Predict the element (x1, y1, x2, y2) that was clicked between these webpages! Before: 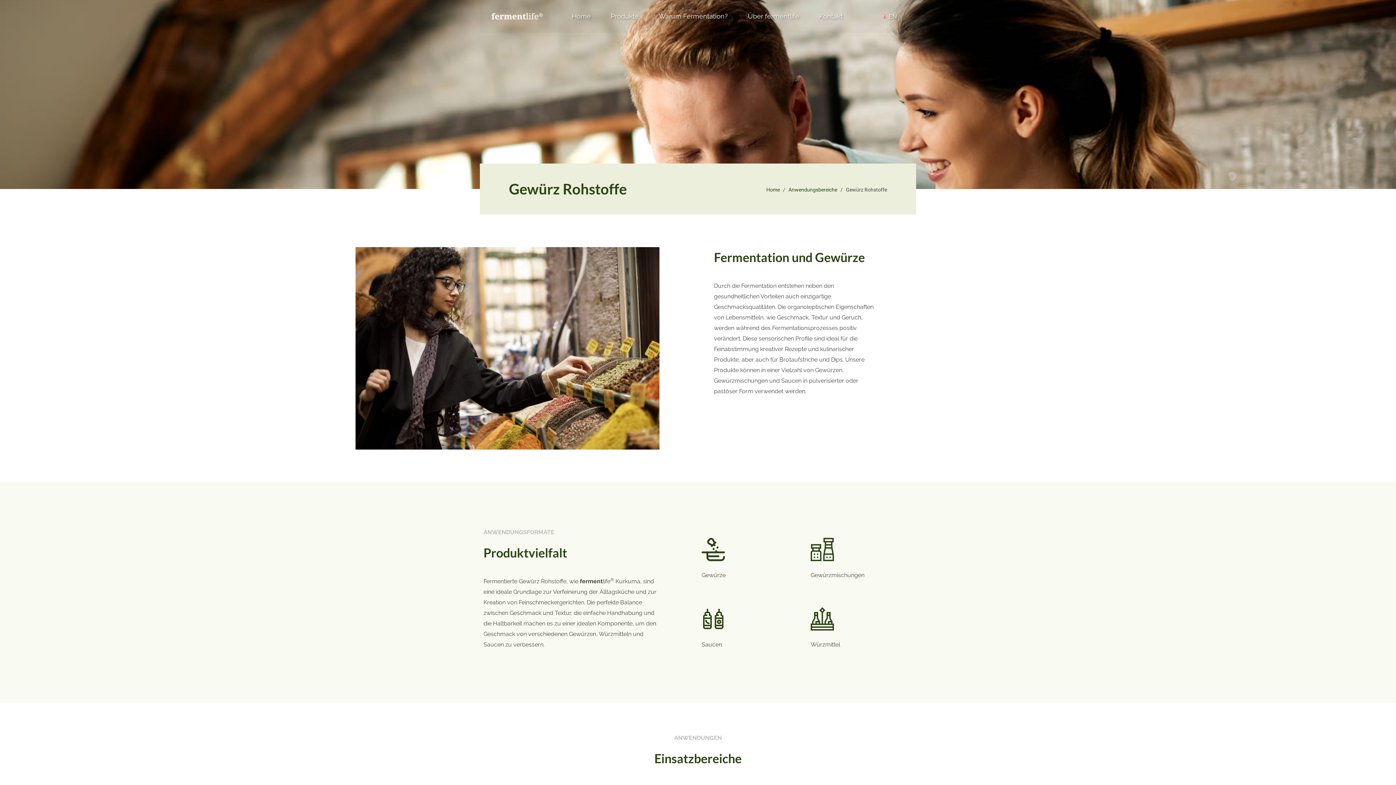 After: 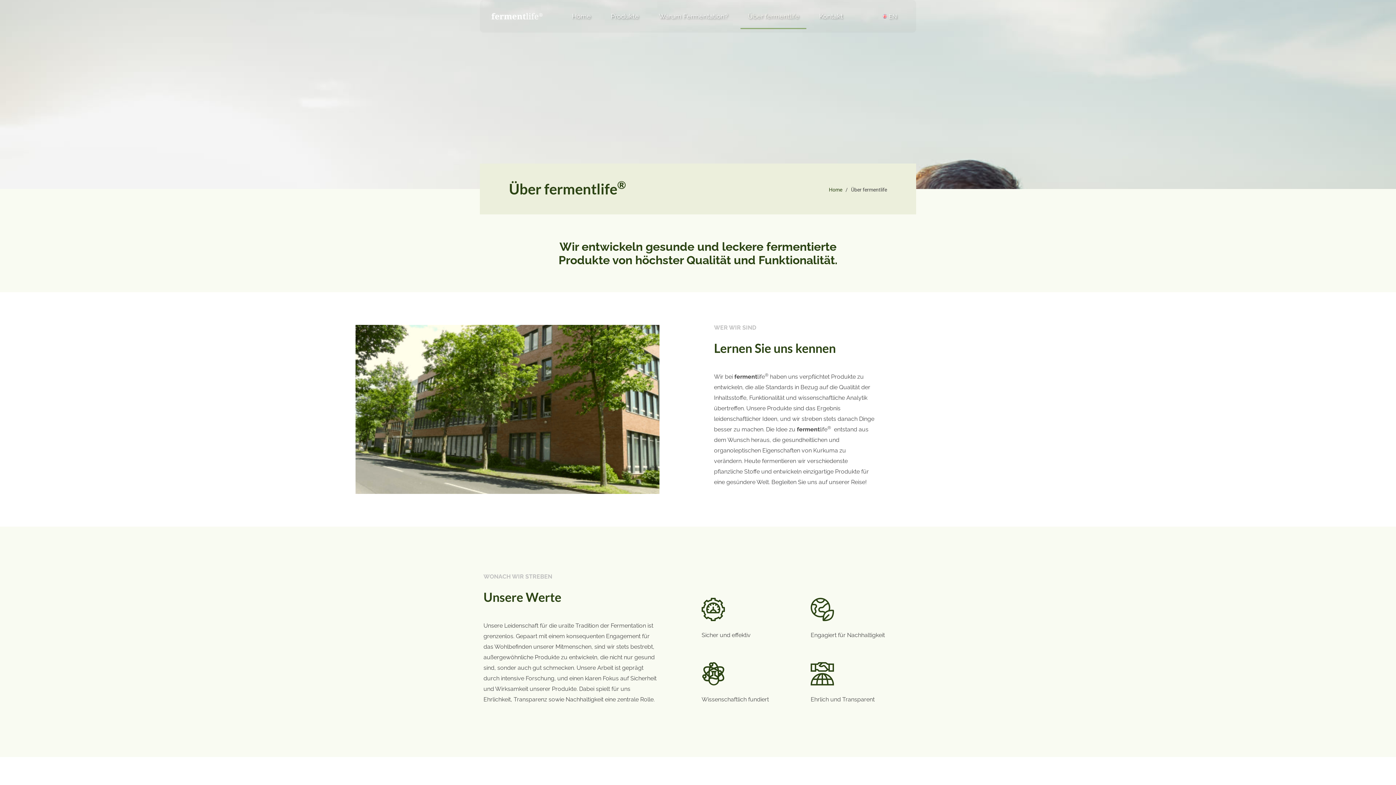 Action: bbox: (740, 3, 806, 29) label: Über fermentlife